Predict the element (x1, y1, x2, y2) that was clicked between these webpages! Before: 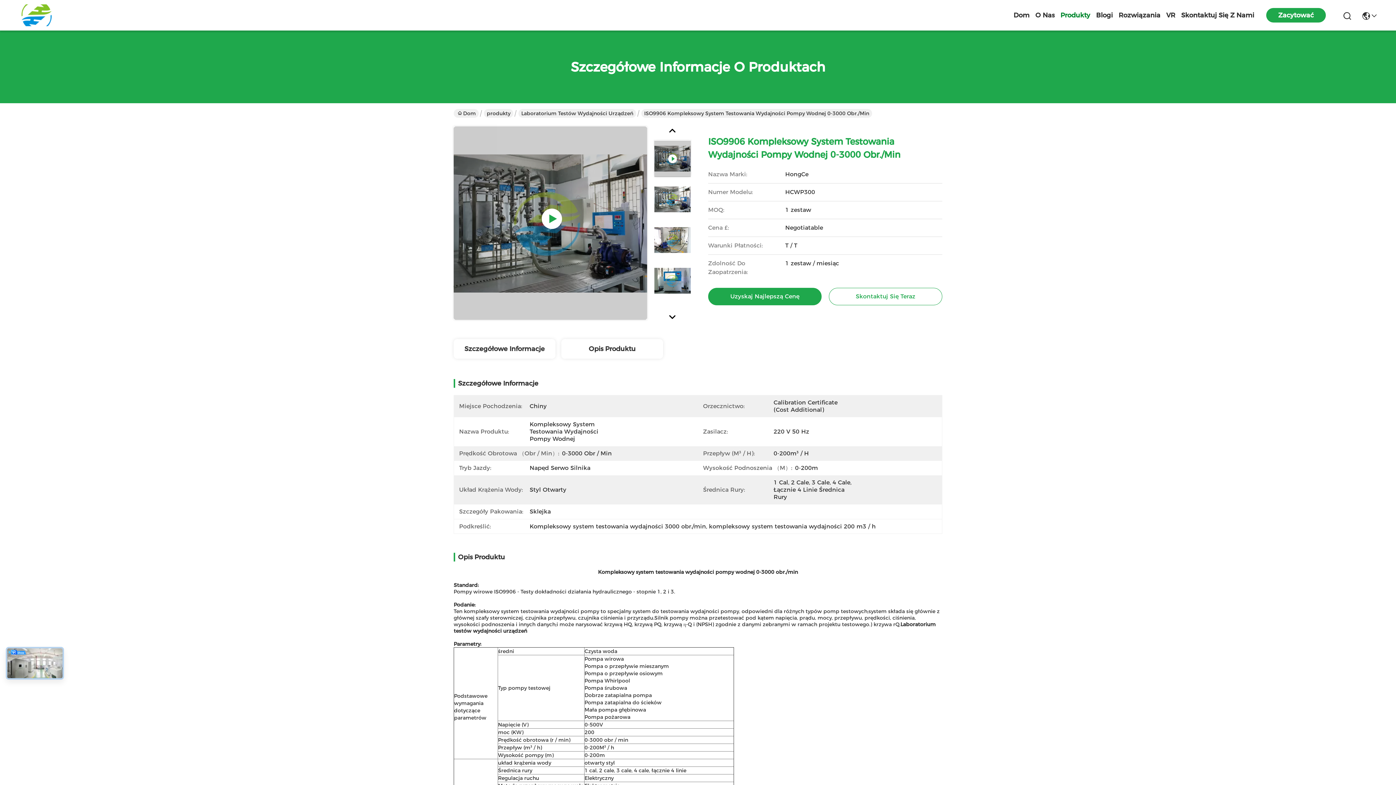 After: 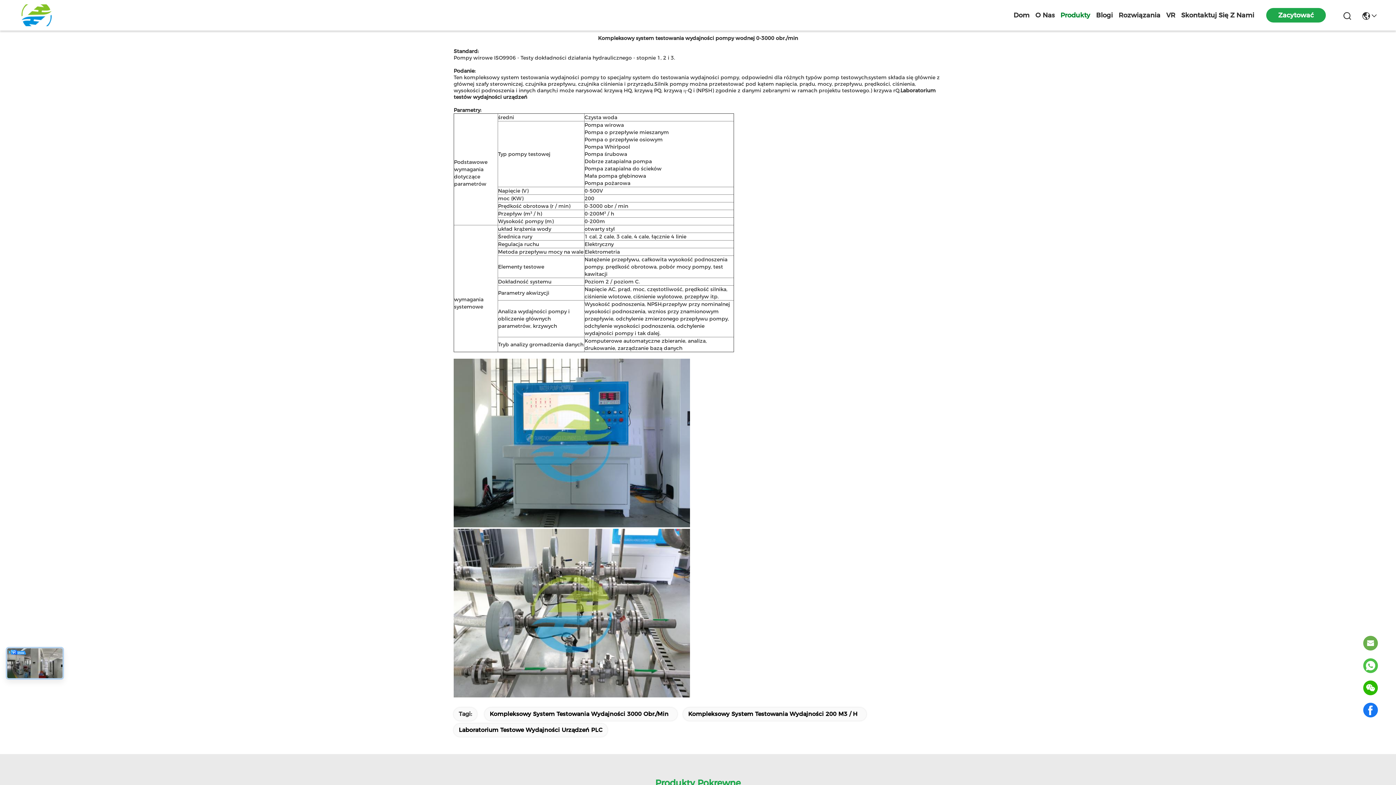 Action: label: Opis Produktu bbox: (561, 339, 663, 358)